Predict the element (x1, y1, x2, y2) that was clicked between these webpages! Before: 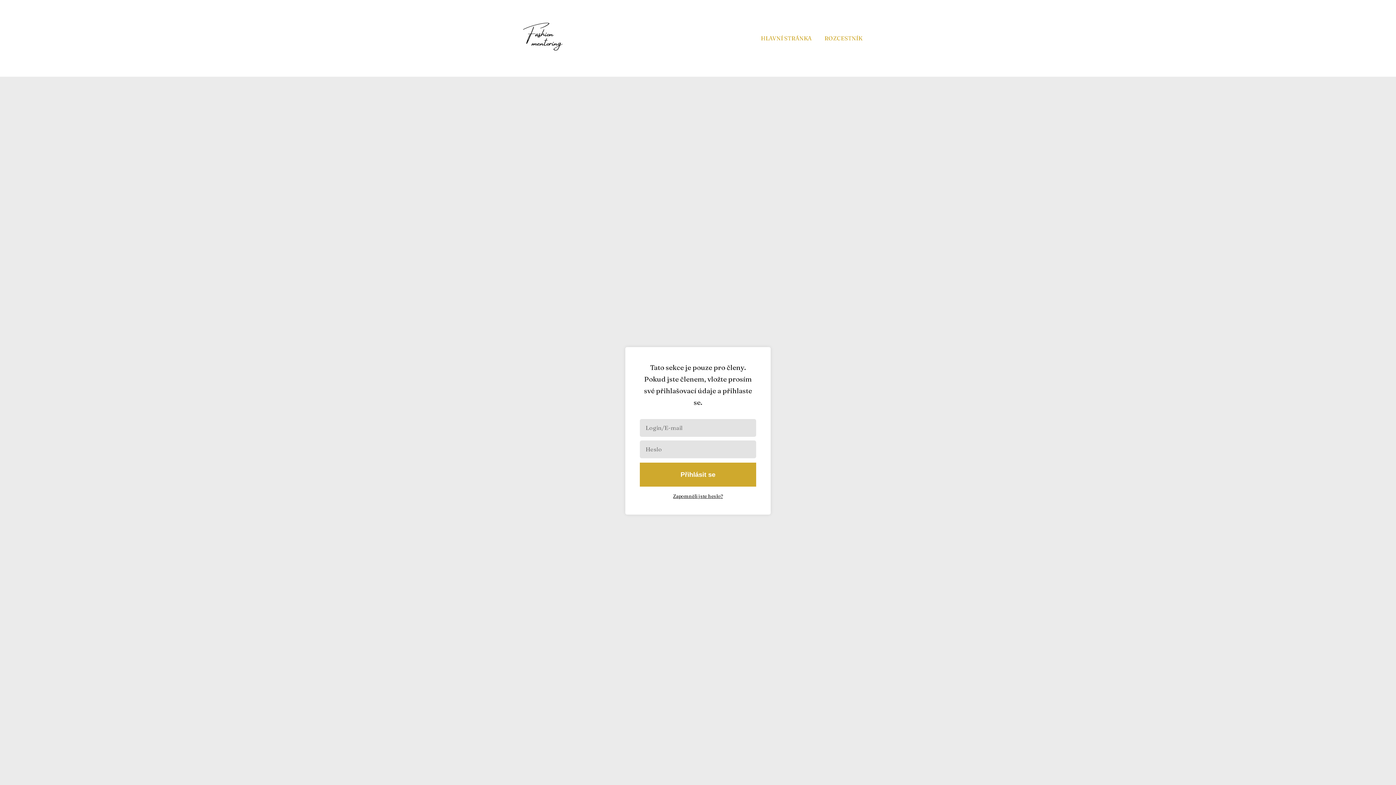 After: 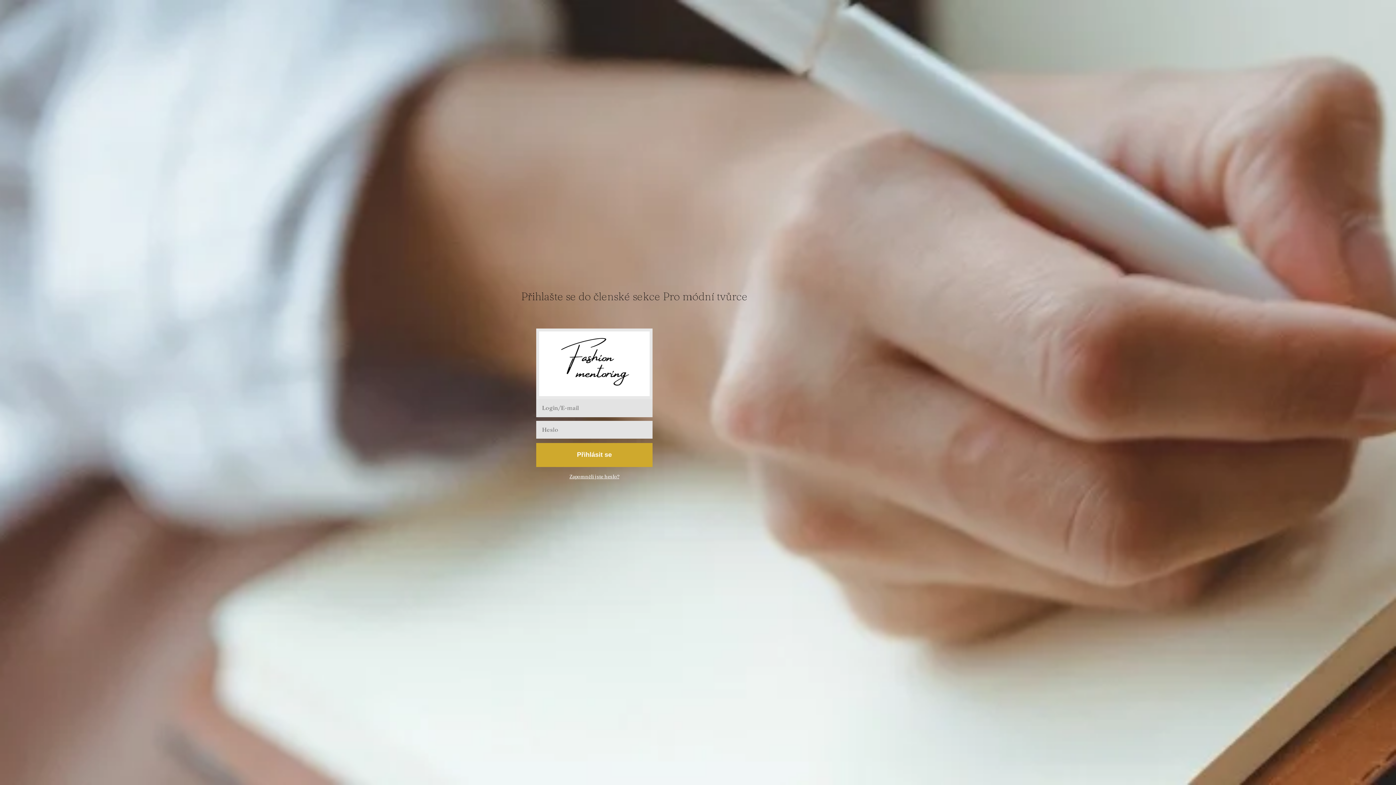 Action: label: ROZCESTNÍK bbox: (824, 31, 862, 45)